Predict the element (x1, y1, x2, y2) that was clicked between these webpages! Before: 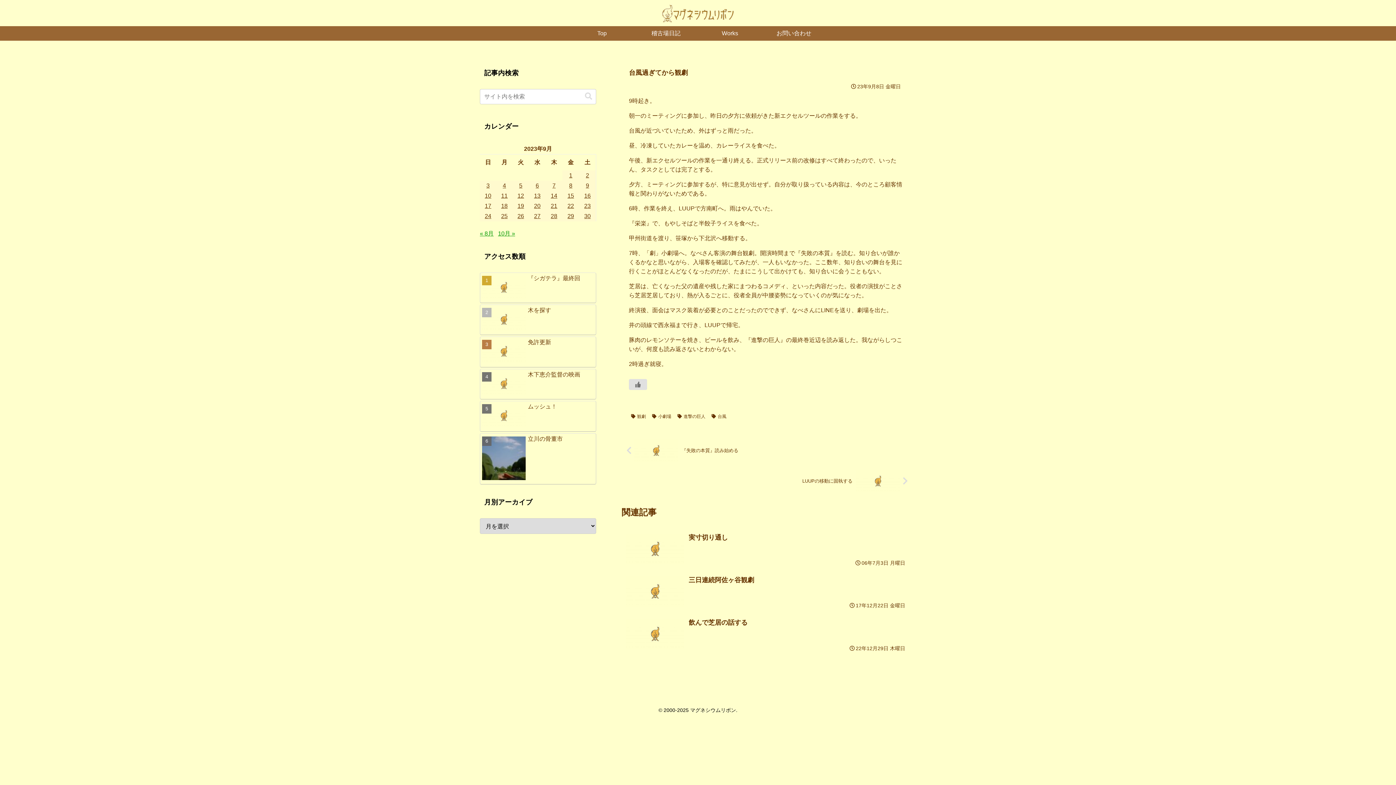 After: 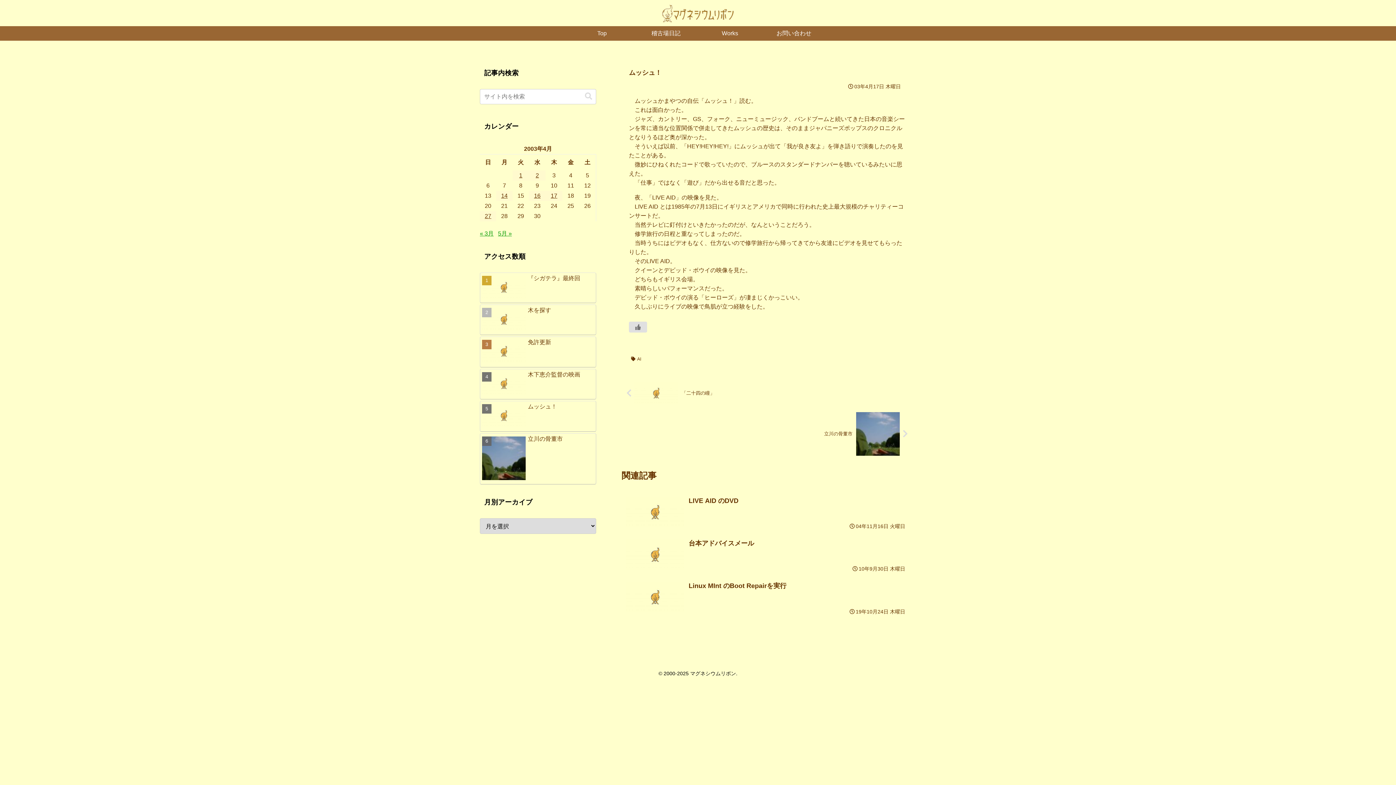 Action: bbox: (480, 401, 596, 431) label: ムッシュ！